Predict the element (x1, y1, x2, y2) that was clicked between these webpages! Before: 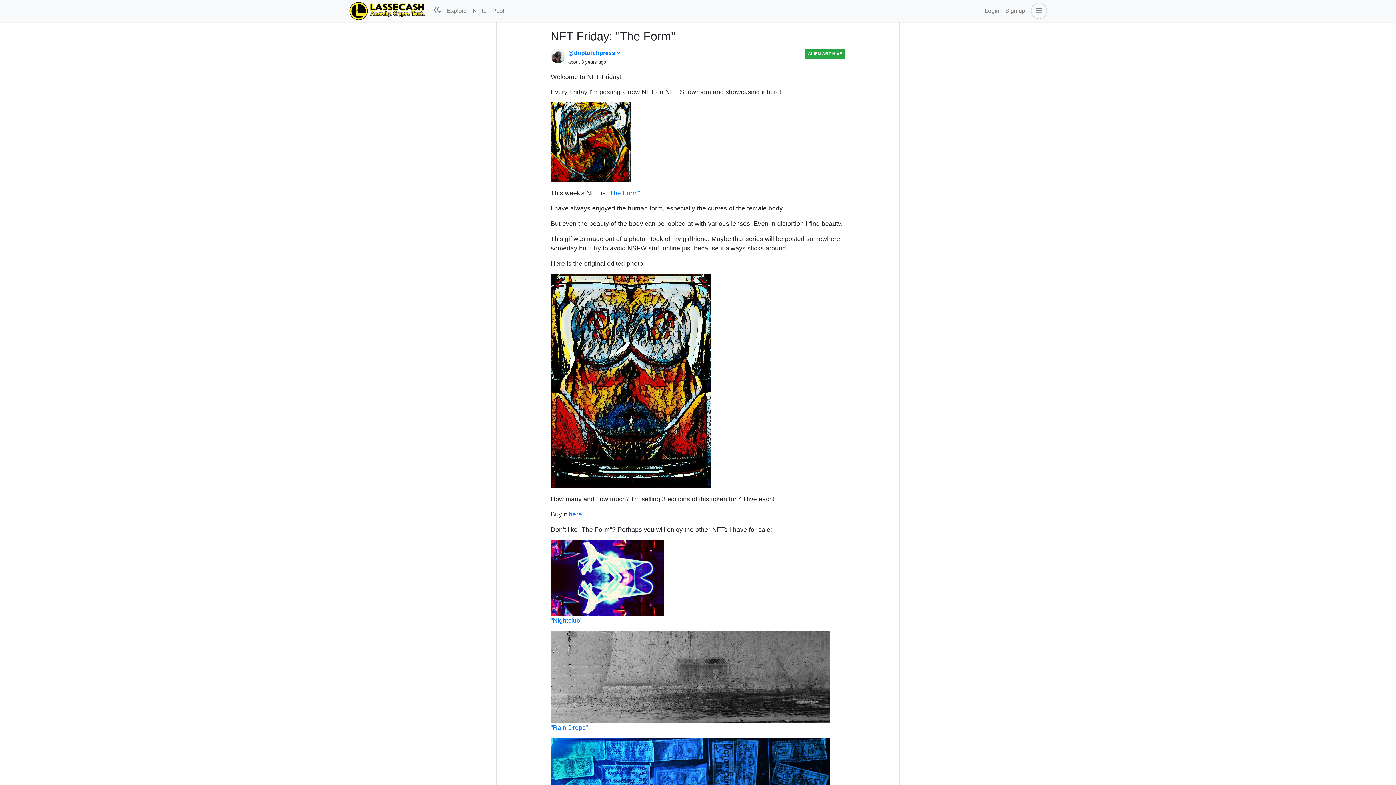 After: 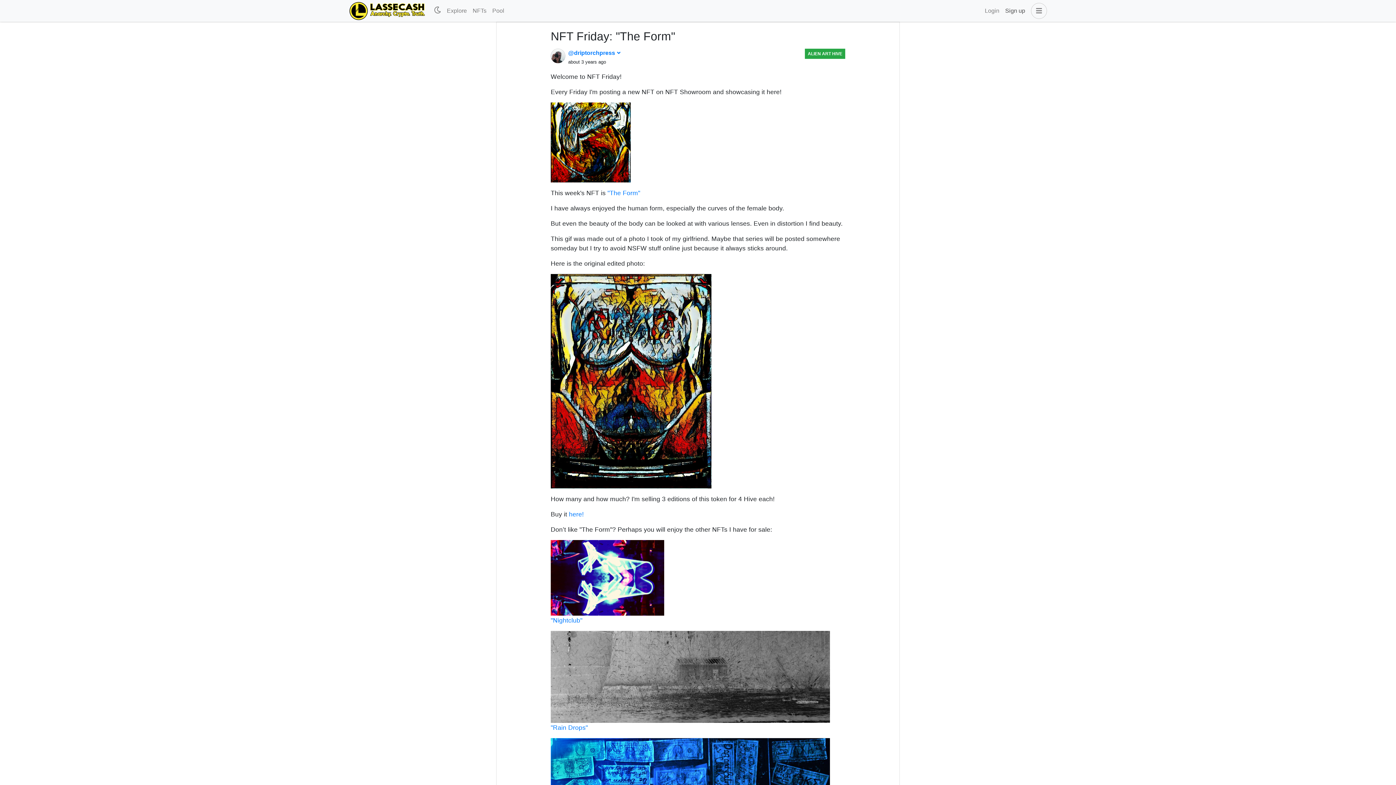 Action: label: Sign up bbox: (1002, 3, 1028, 18)